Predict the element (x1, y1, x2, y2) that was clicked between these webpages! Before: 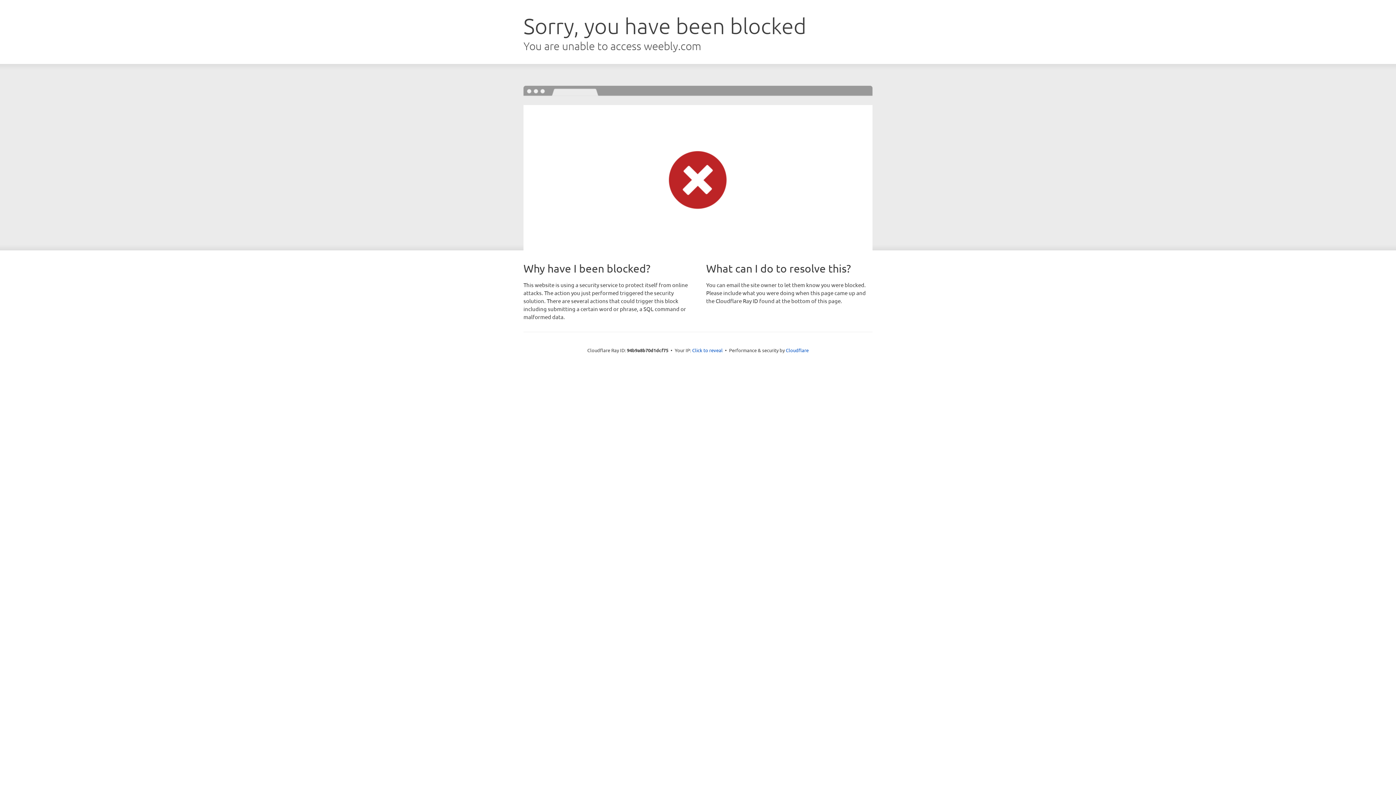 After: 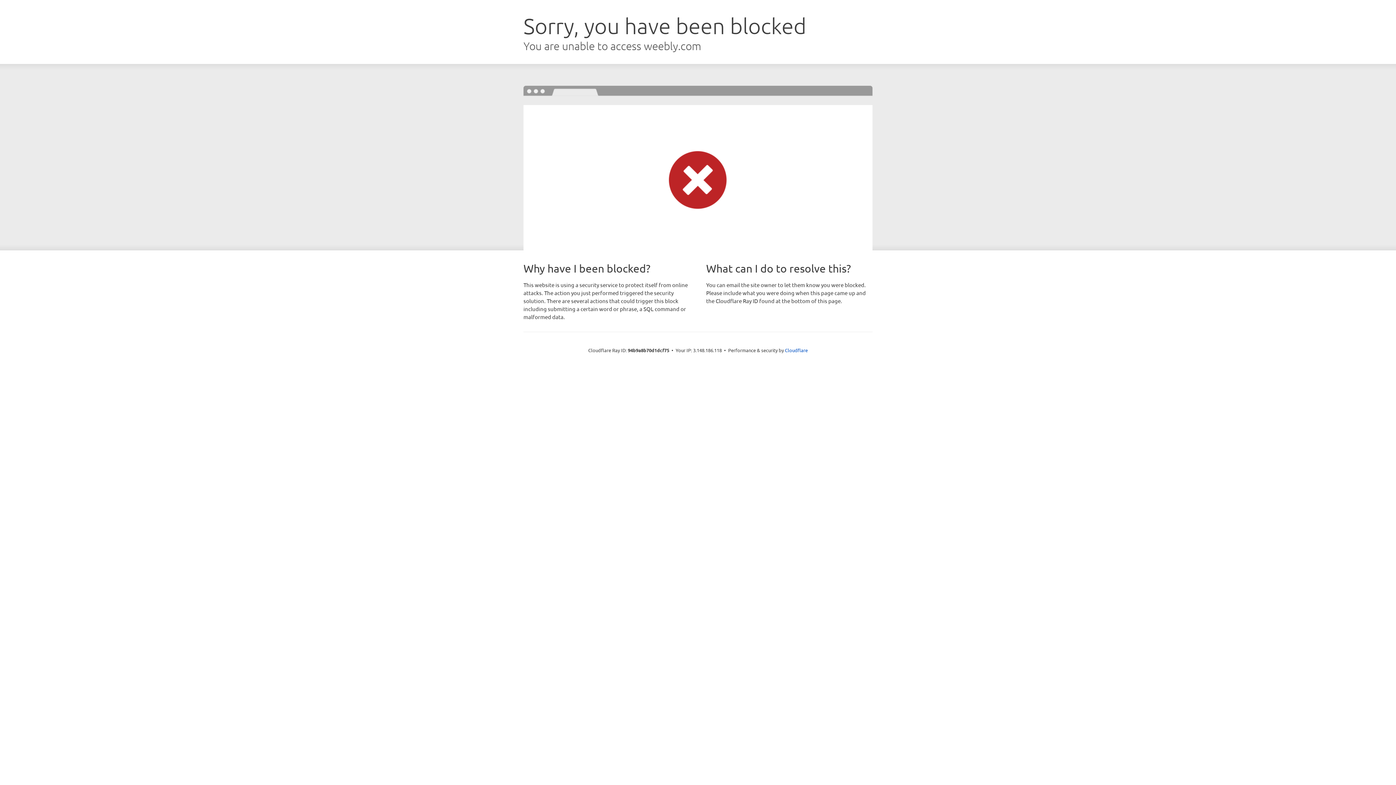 Action: label: Click to reveal bbox: (692, 346, 722, 353)